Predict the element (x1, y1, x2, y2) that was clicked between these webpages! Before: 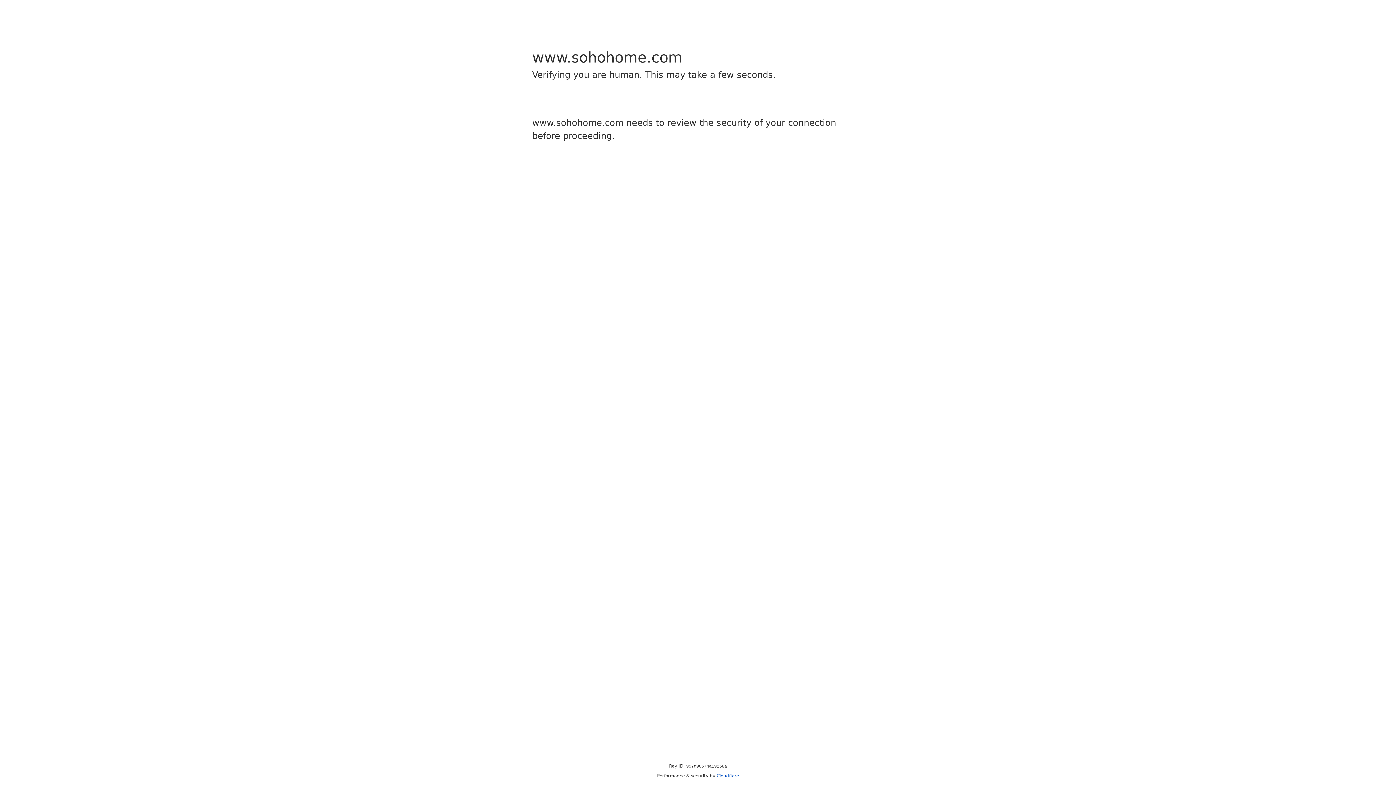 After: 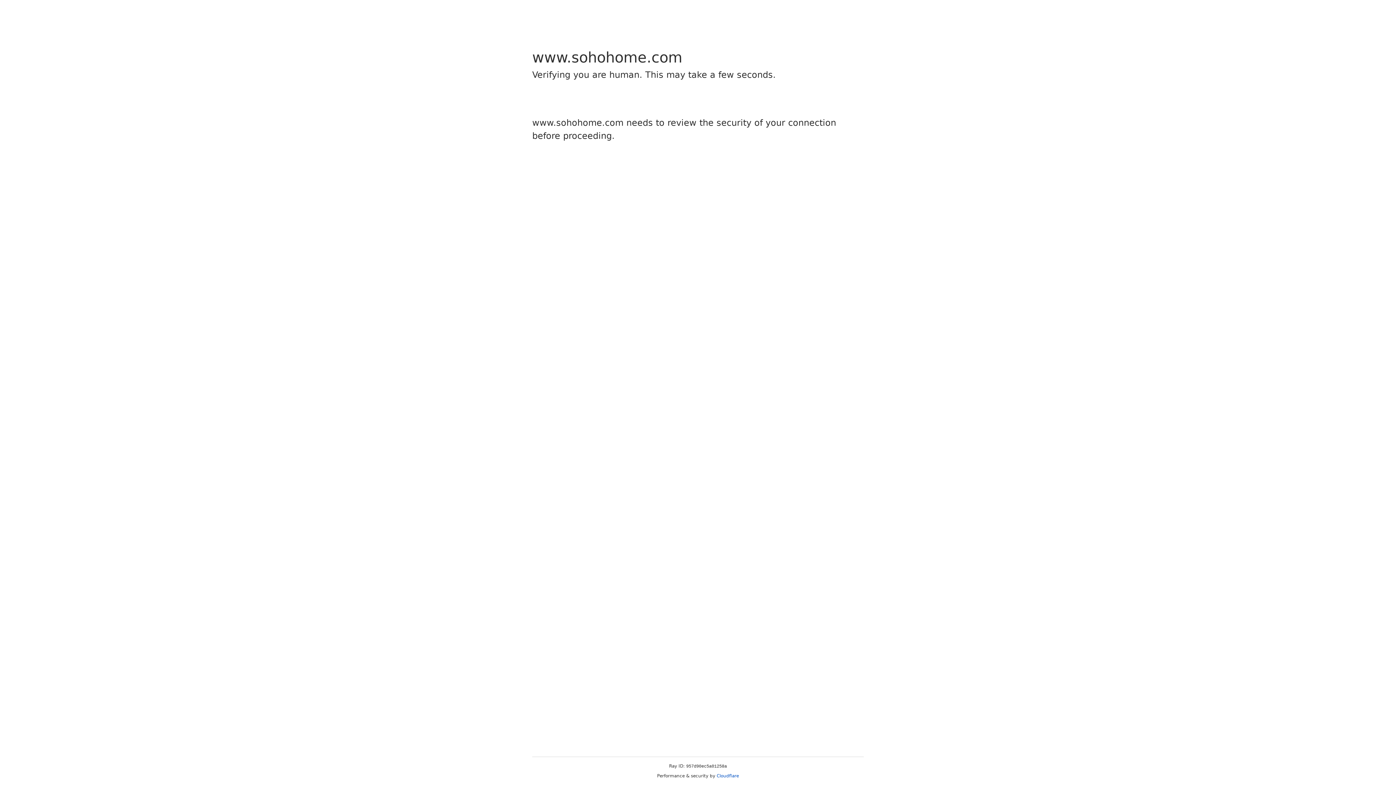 Action: label: Cloudflare bbox: (716, 773, 739, 778)